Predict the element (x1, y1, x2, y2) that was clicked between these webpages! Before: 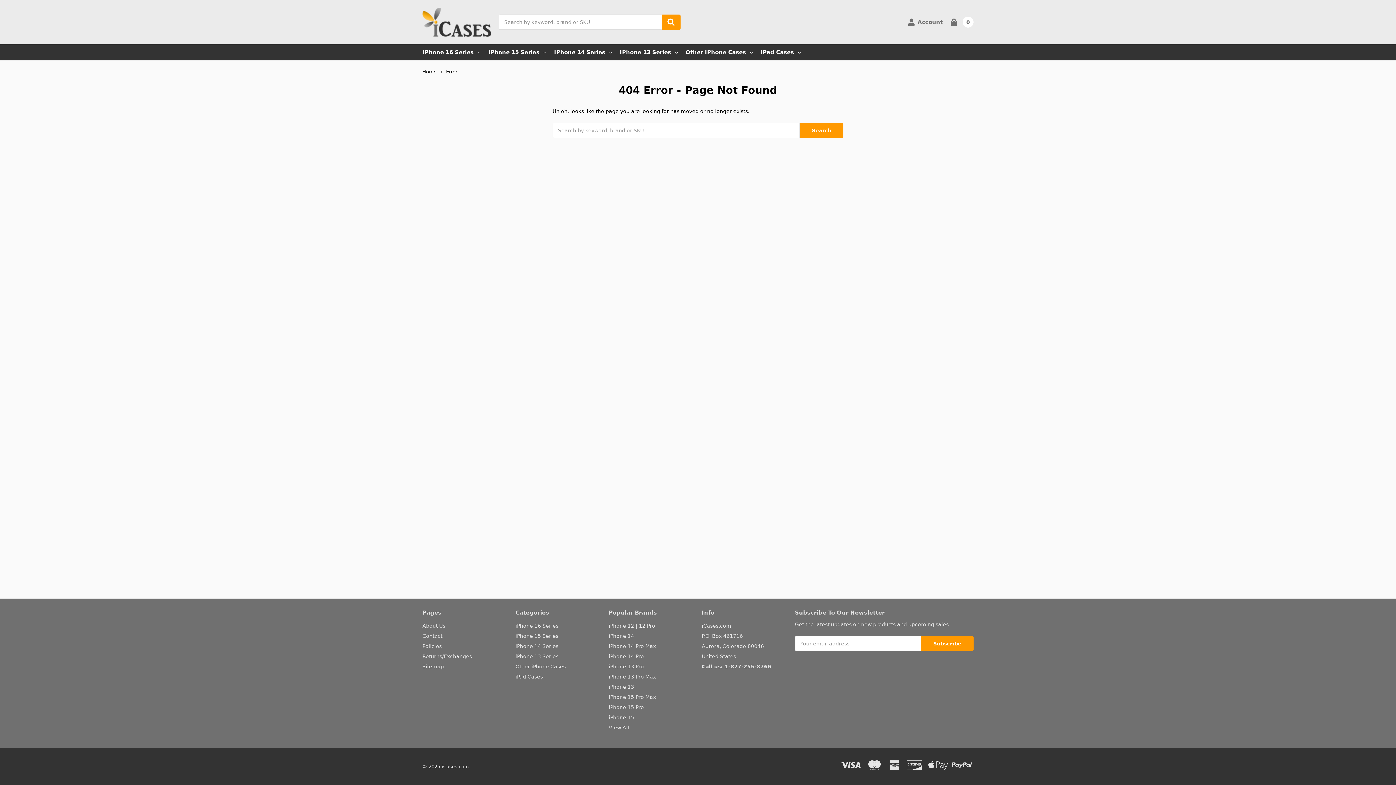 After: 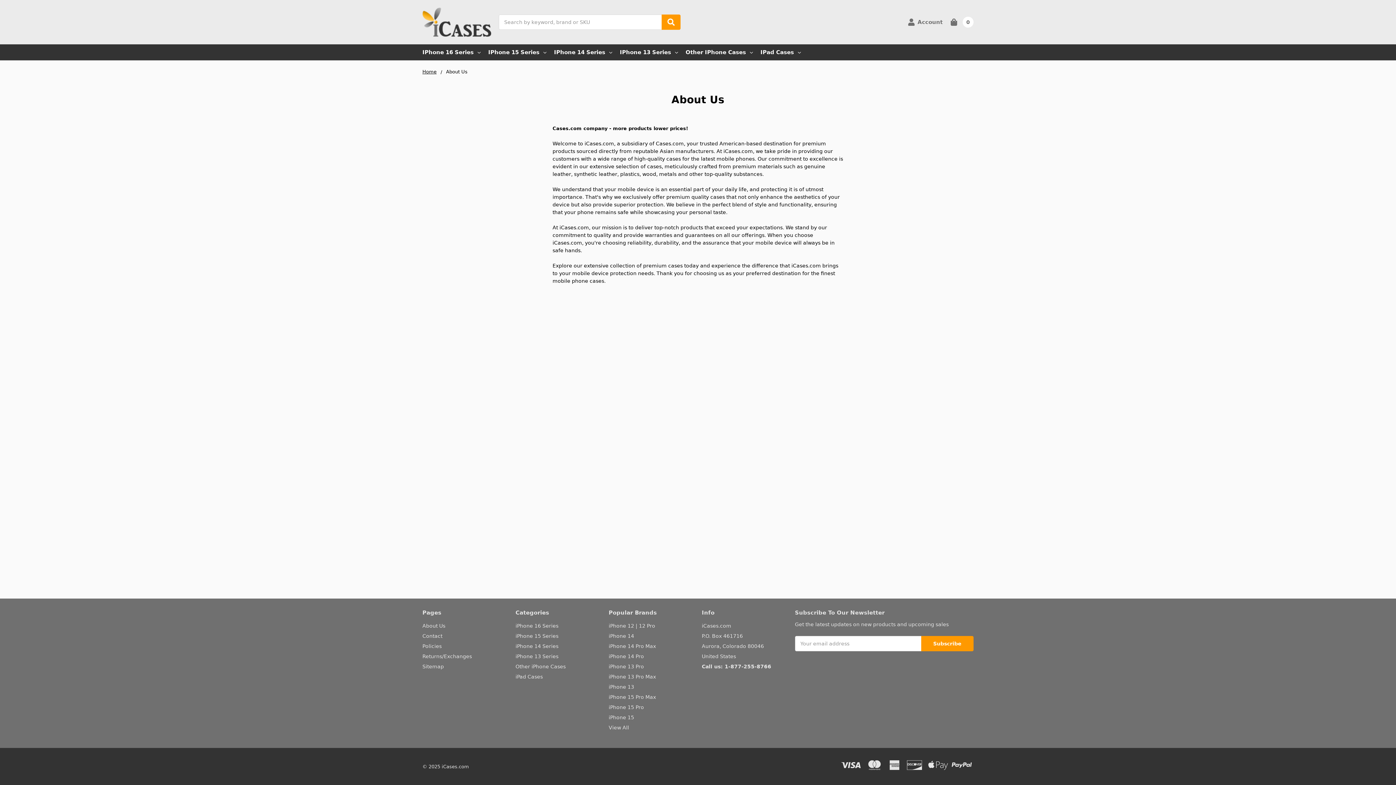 Action: bbox: (422, 623, 445, 629) label: About Us